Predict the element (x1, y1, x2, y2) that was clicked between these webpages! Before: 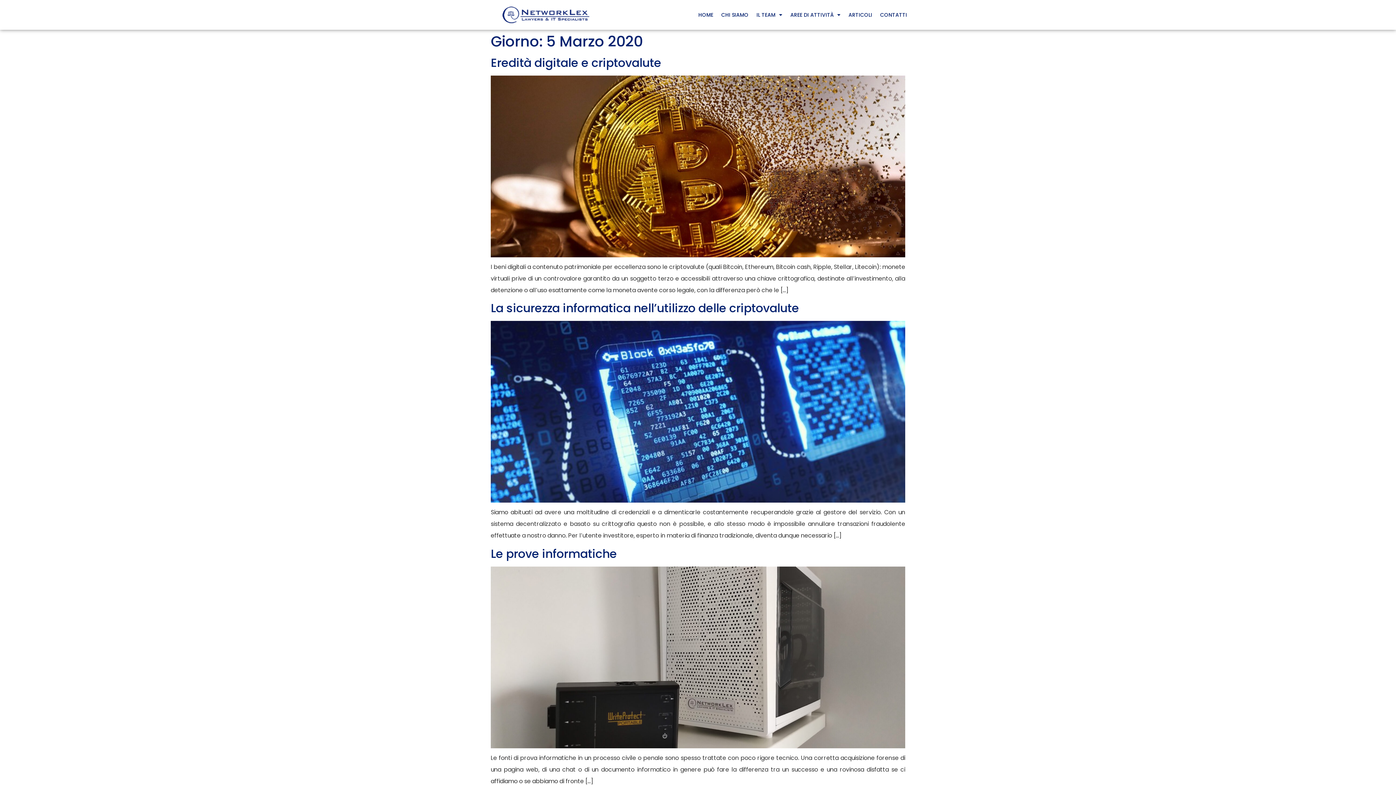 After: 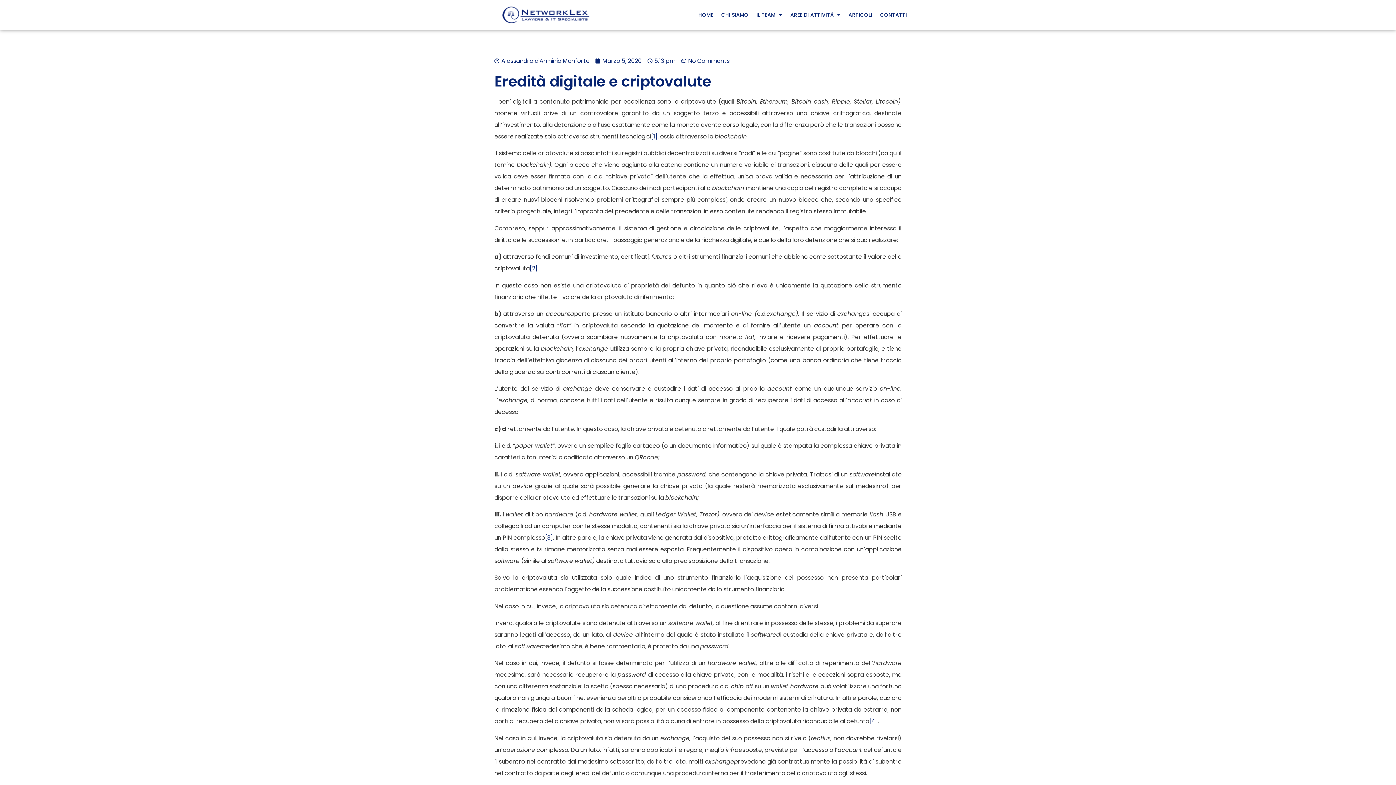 Action: bbox: (490, 251, 905, 259)